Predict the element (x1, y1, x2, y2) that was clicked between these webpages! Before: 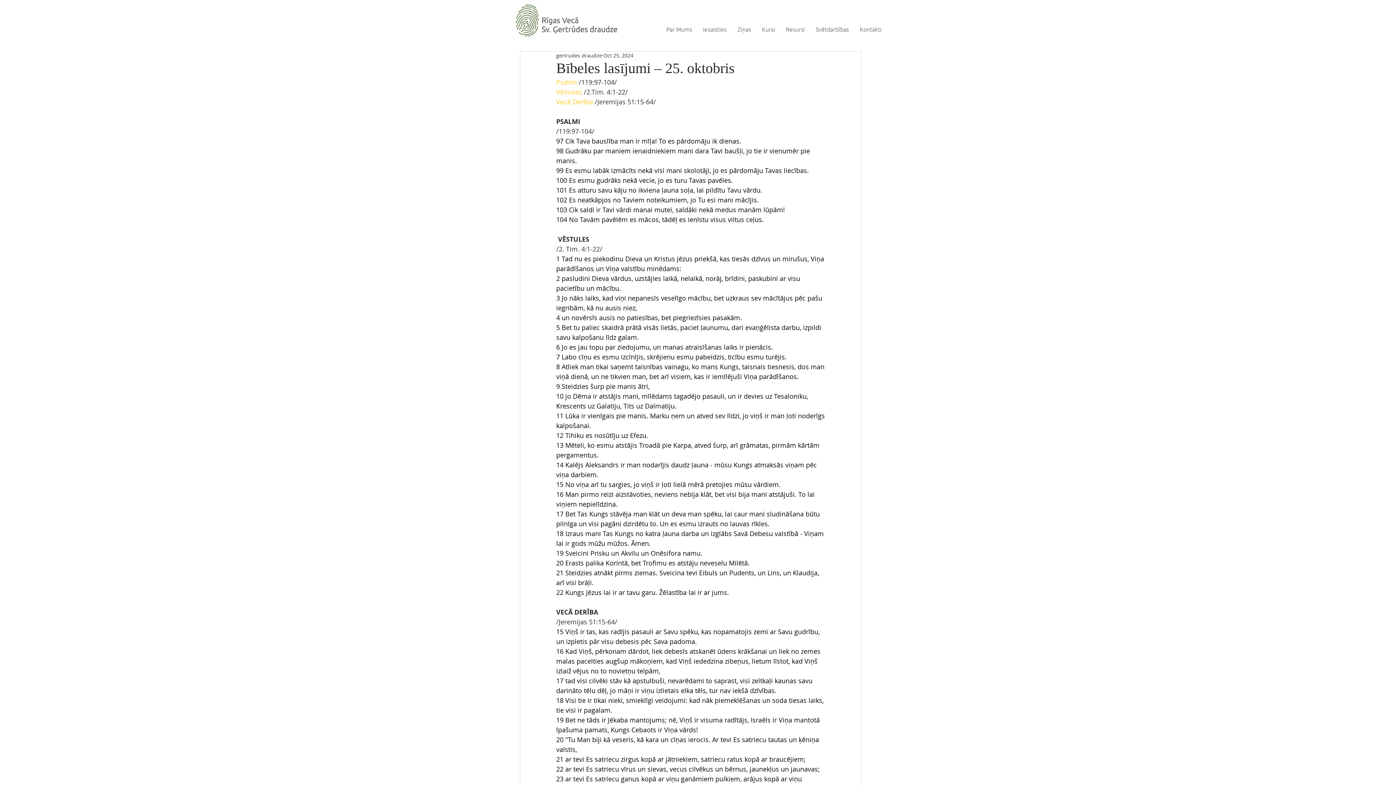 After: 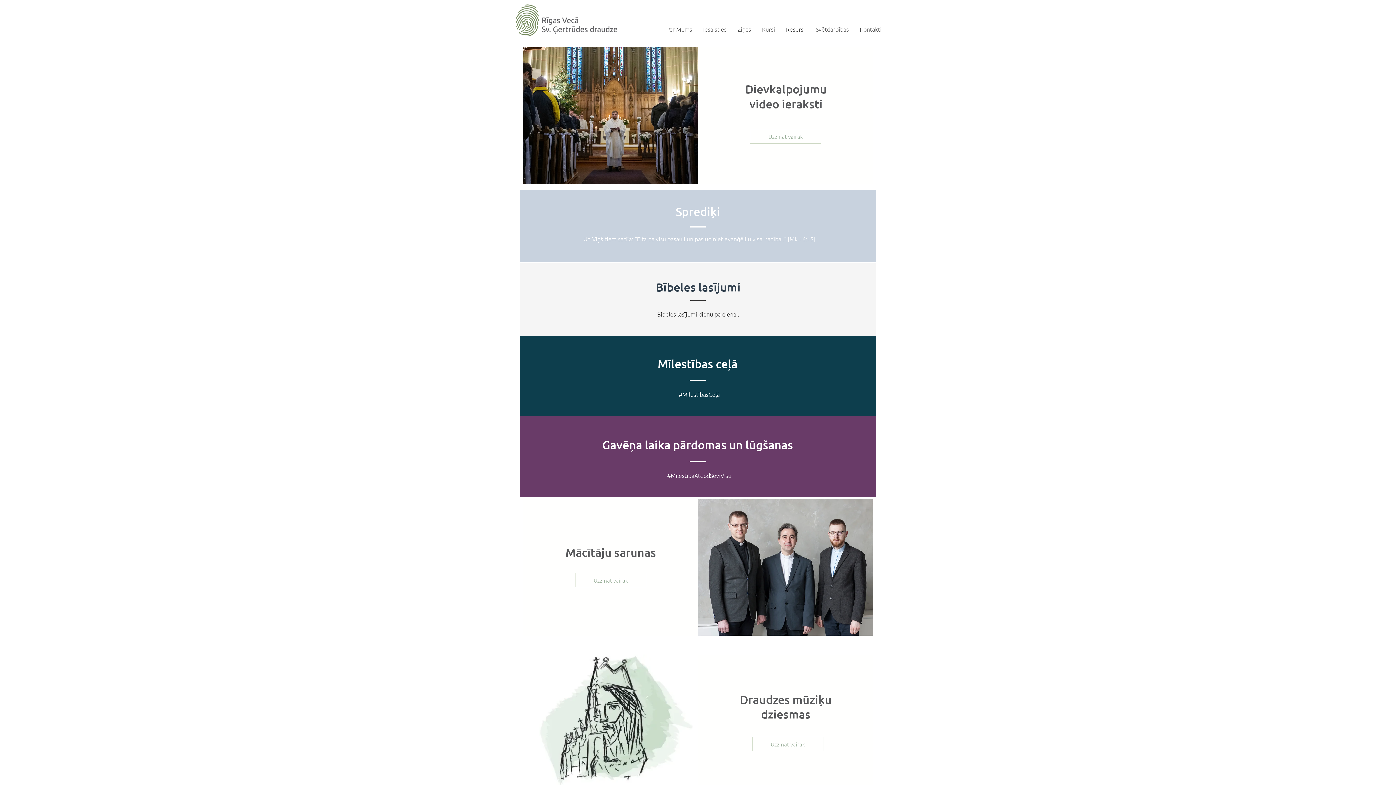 Action: label: Resursi bbox: (780, 21, 810, 36)